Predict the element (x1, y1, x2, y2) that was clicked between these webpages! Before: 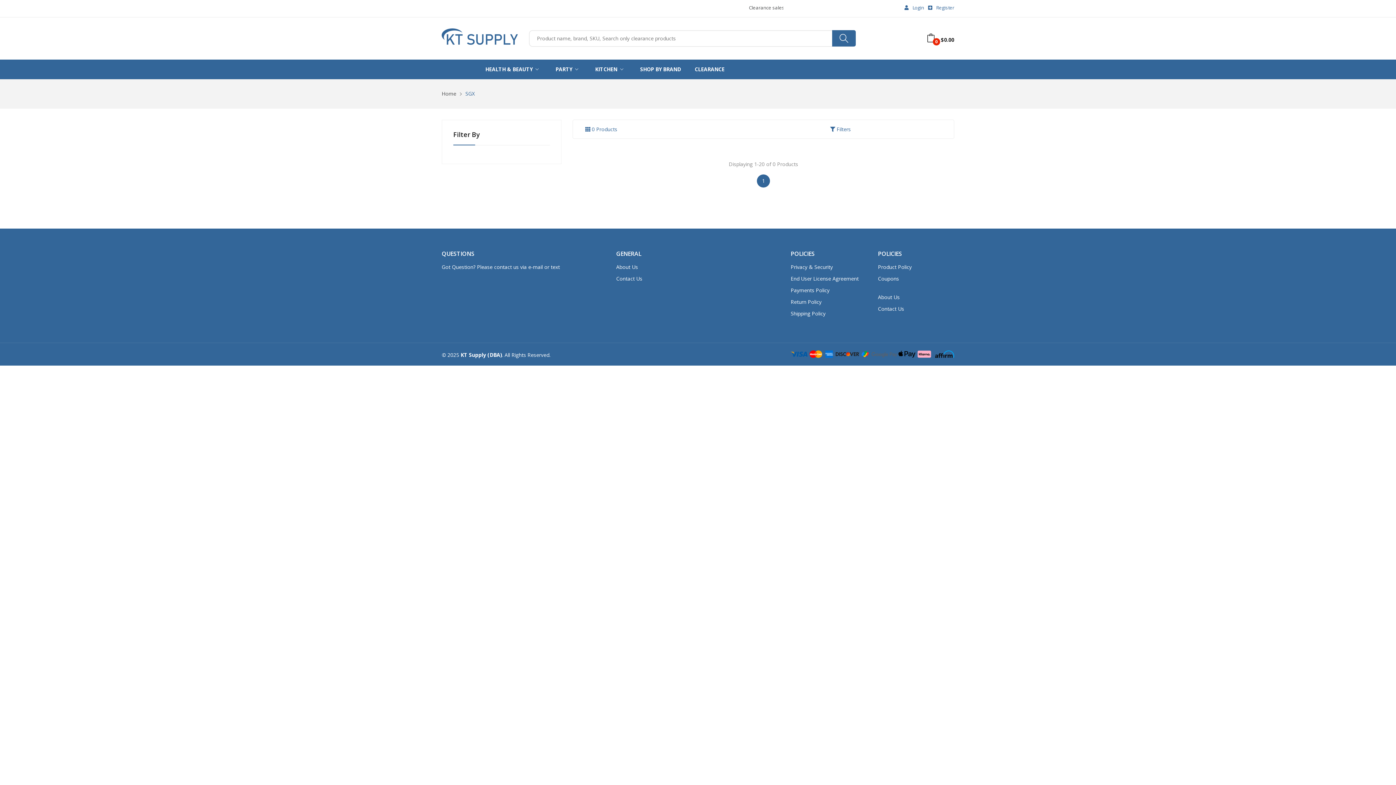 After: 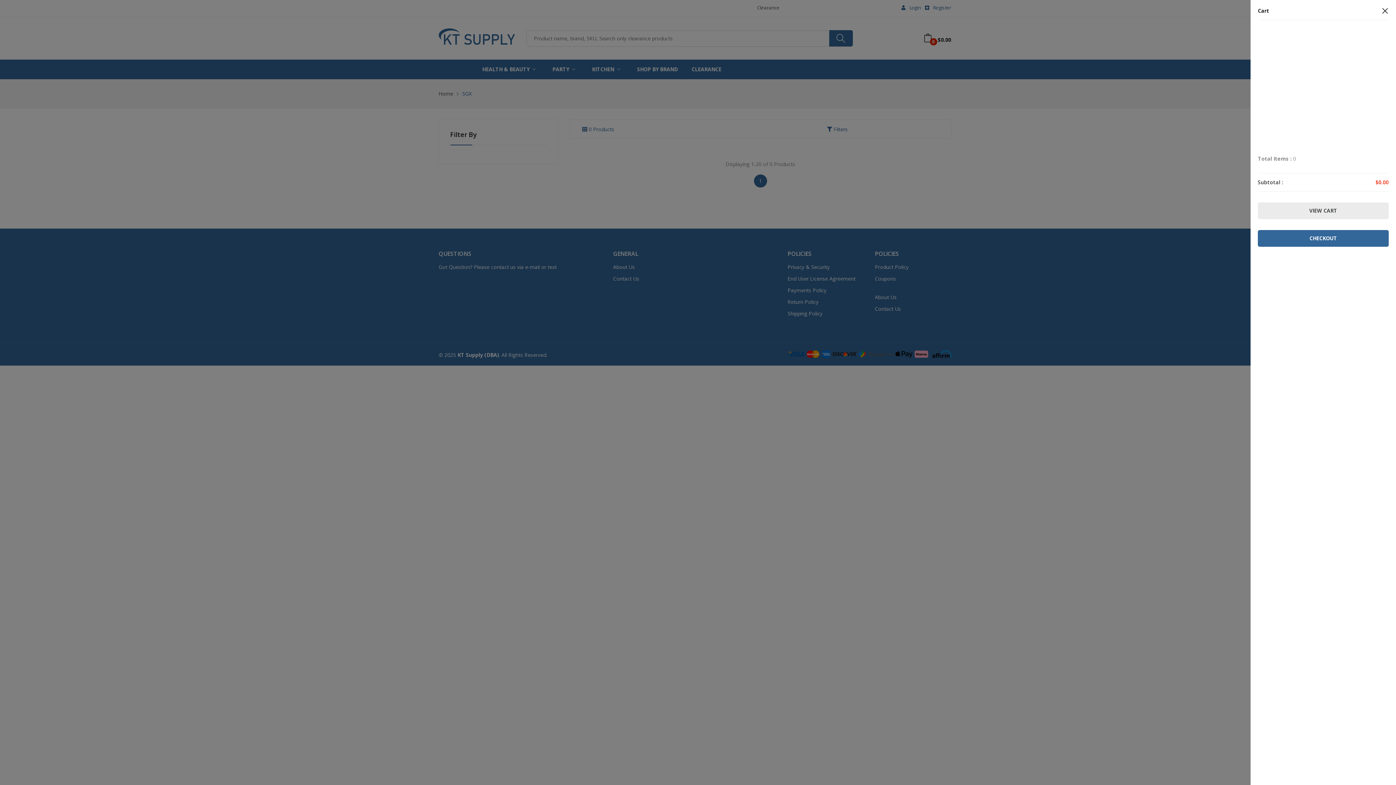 Action: bbox: (926, 32, 954, 44) label: $0.00